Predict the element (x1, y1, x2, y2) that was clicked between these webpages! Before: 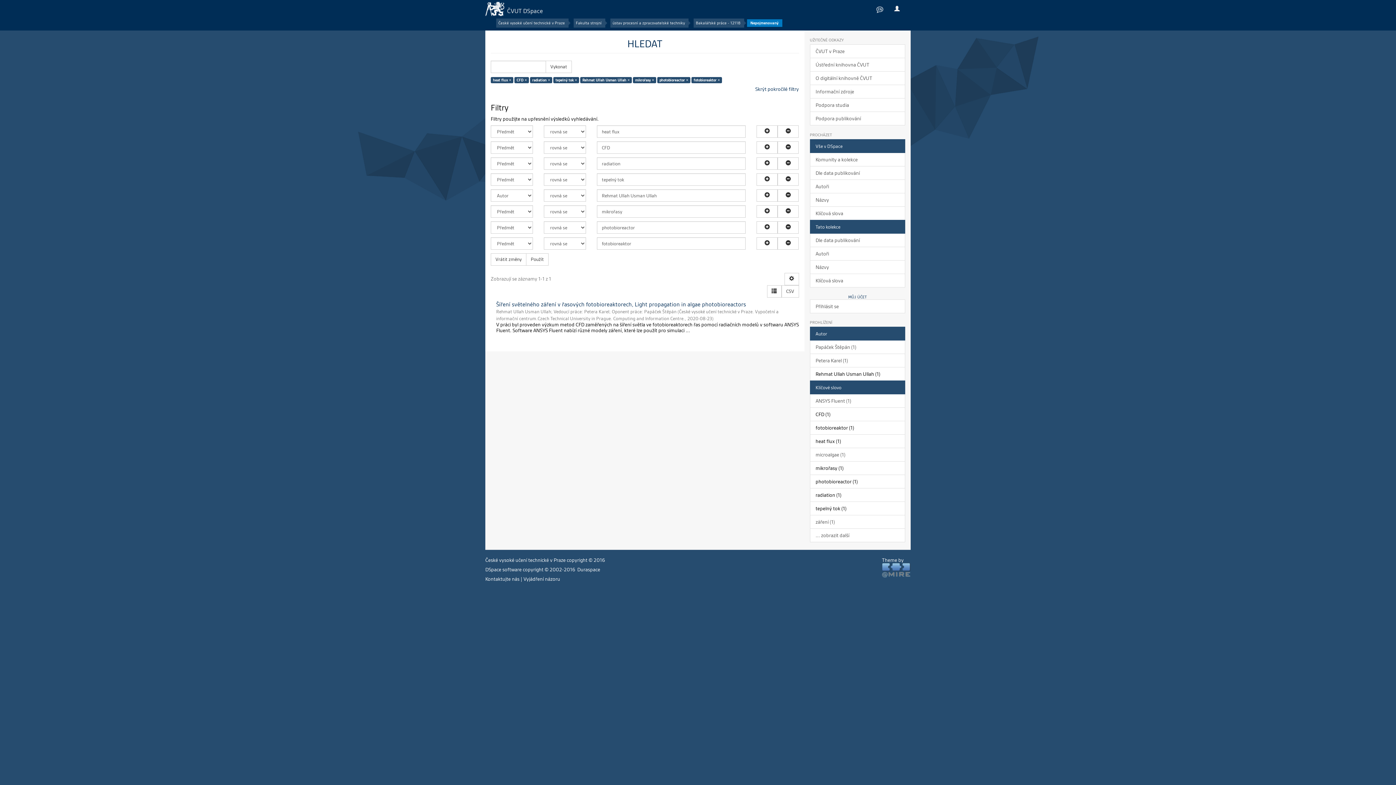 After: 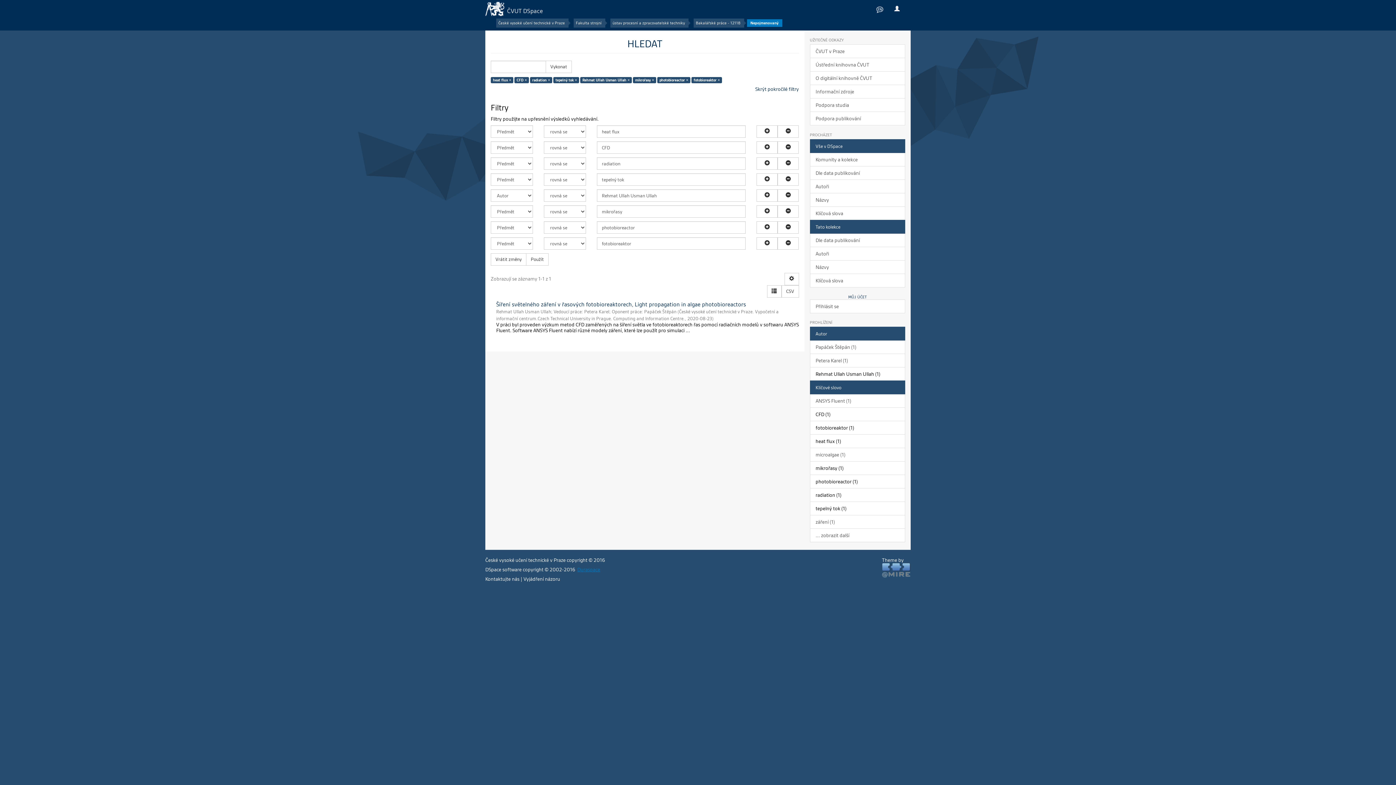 Action: label: Duraspace bbox: (577, 566, 600, 572)